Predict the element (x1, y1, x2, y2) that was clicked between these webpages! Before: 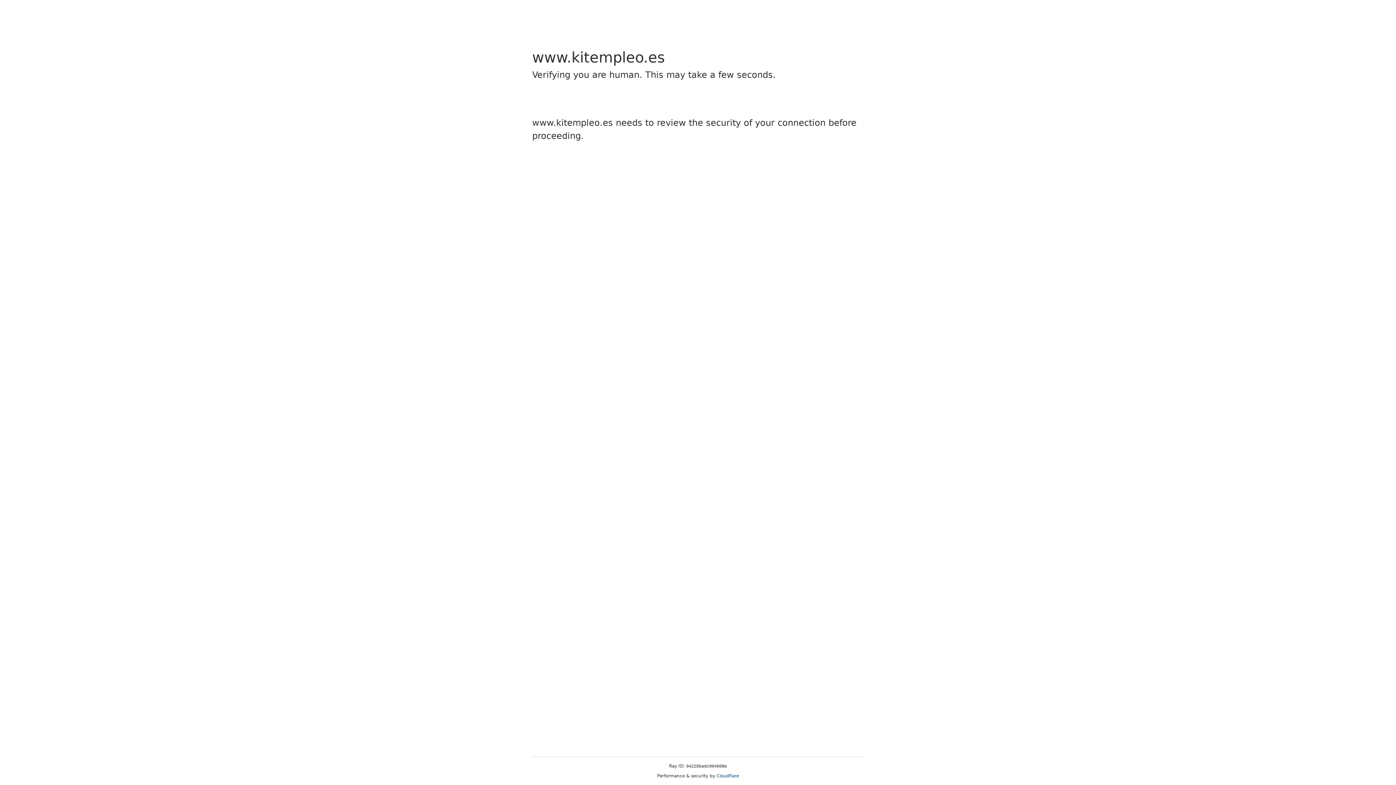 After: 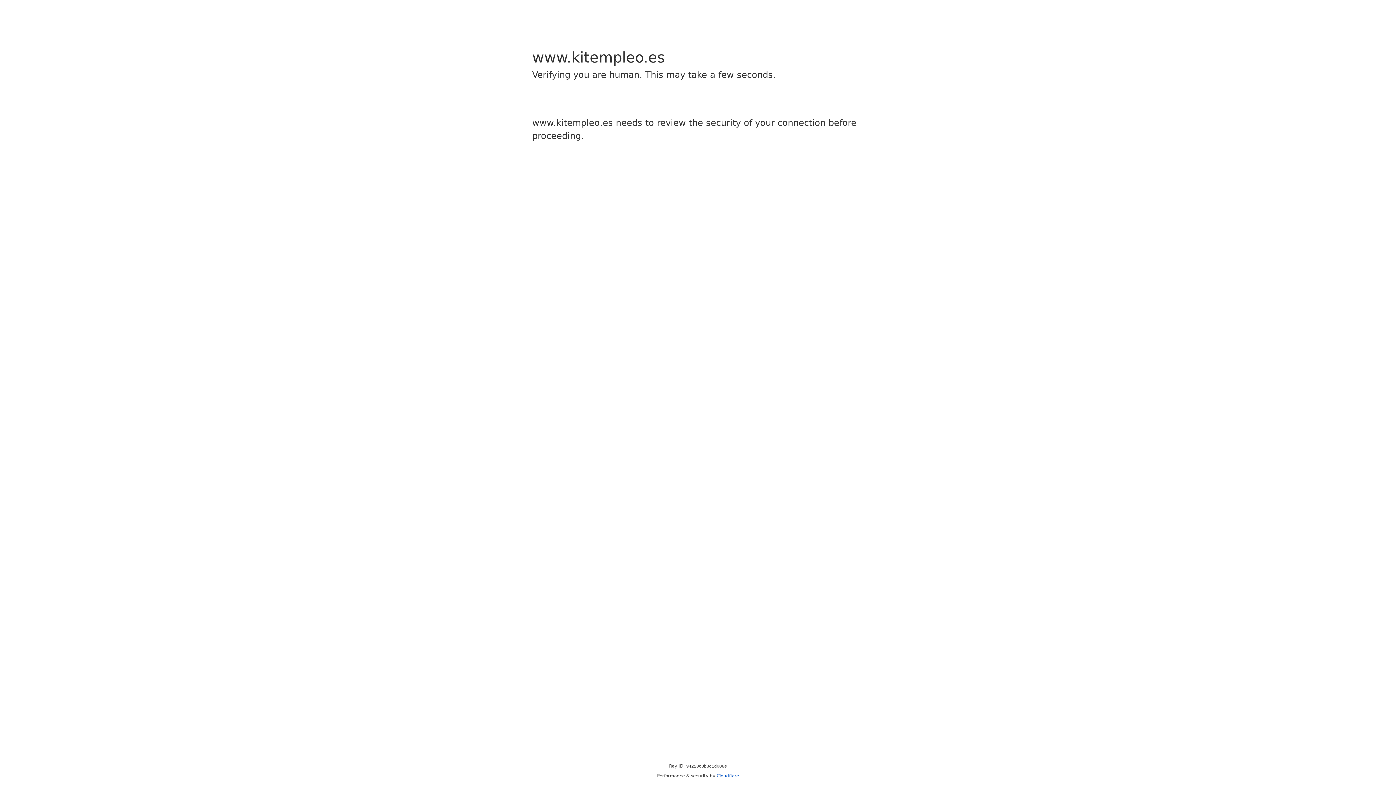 Action: bbox: (716, 773, 739, 778) label: Cloudflare